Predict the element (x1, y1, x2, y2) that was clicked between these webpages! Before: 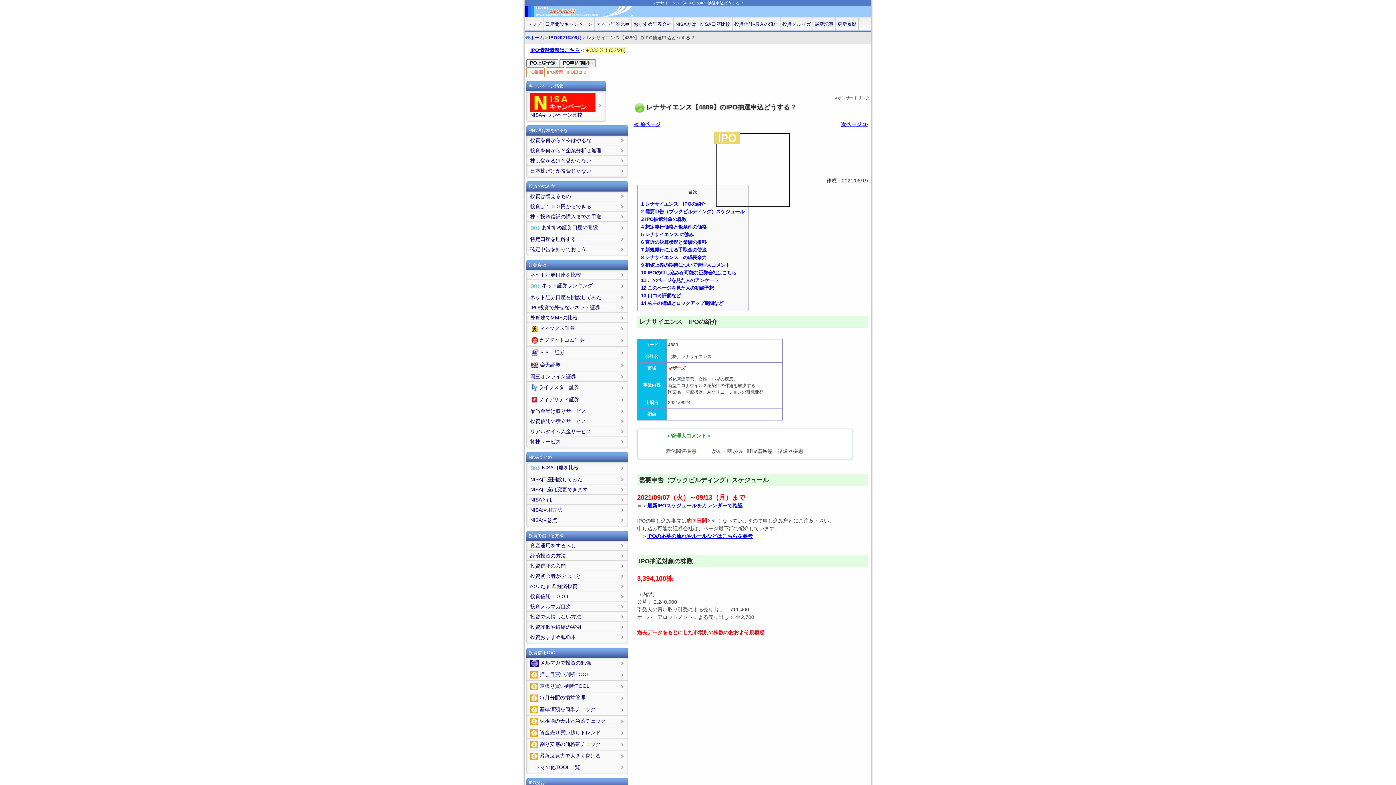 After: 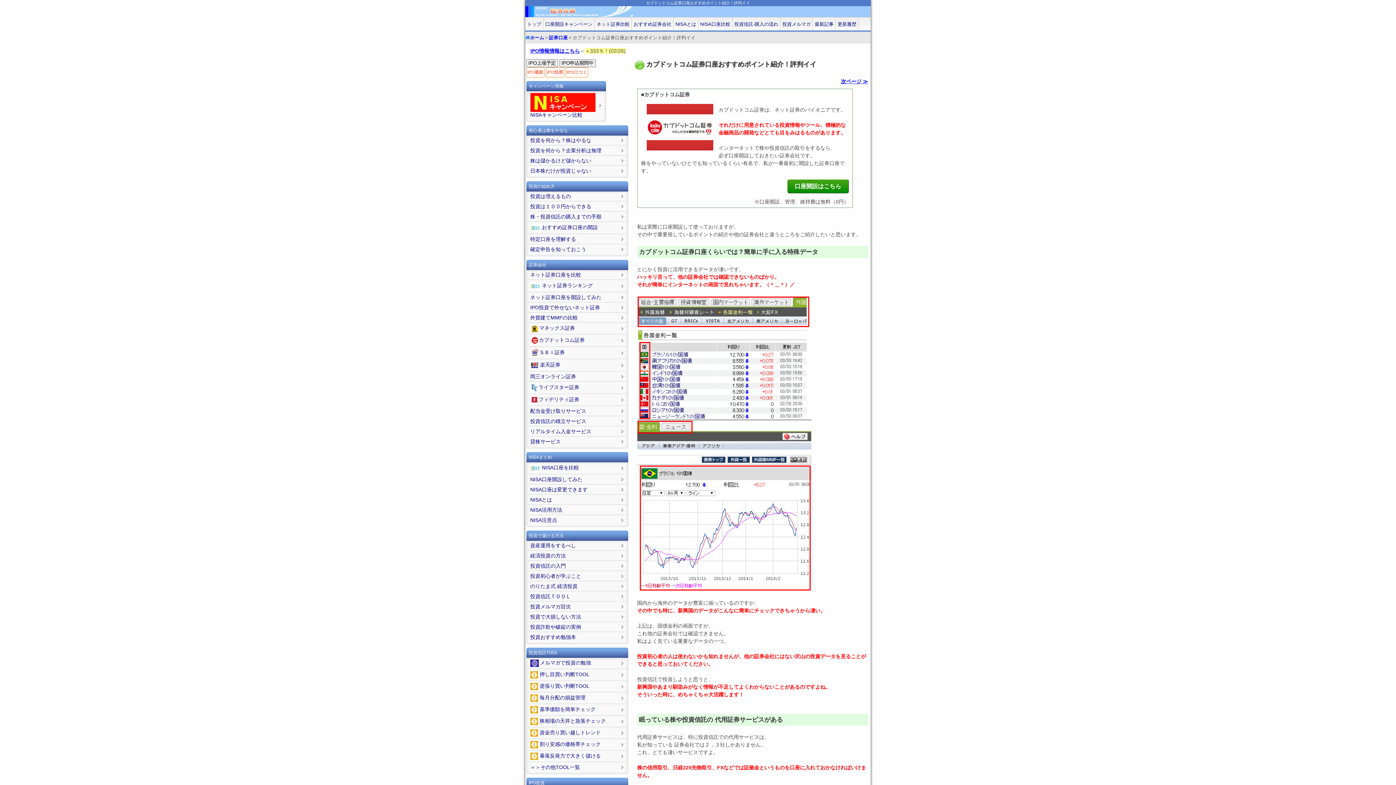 Action: label: カブドットコム証券 bbox: (526, 334, 627, 346)